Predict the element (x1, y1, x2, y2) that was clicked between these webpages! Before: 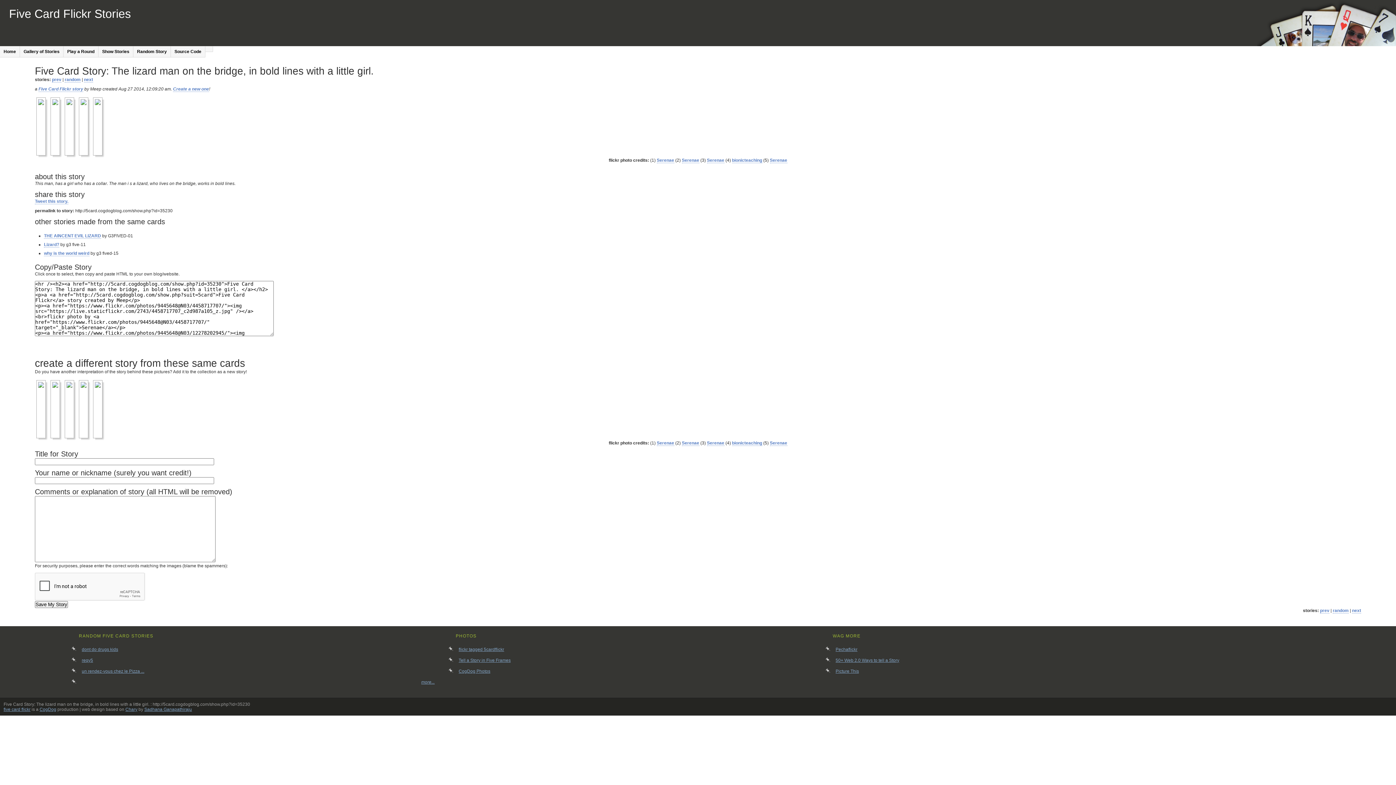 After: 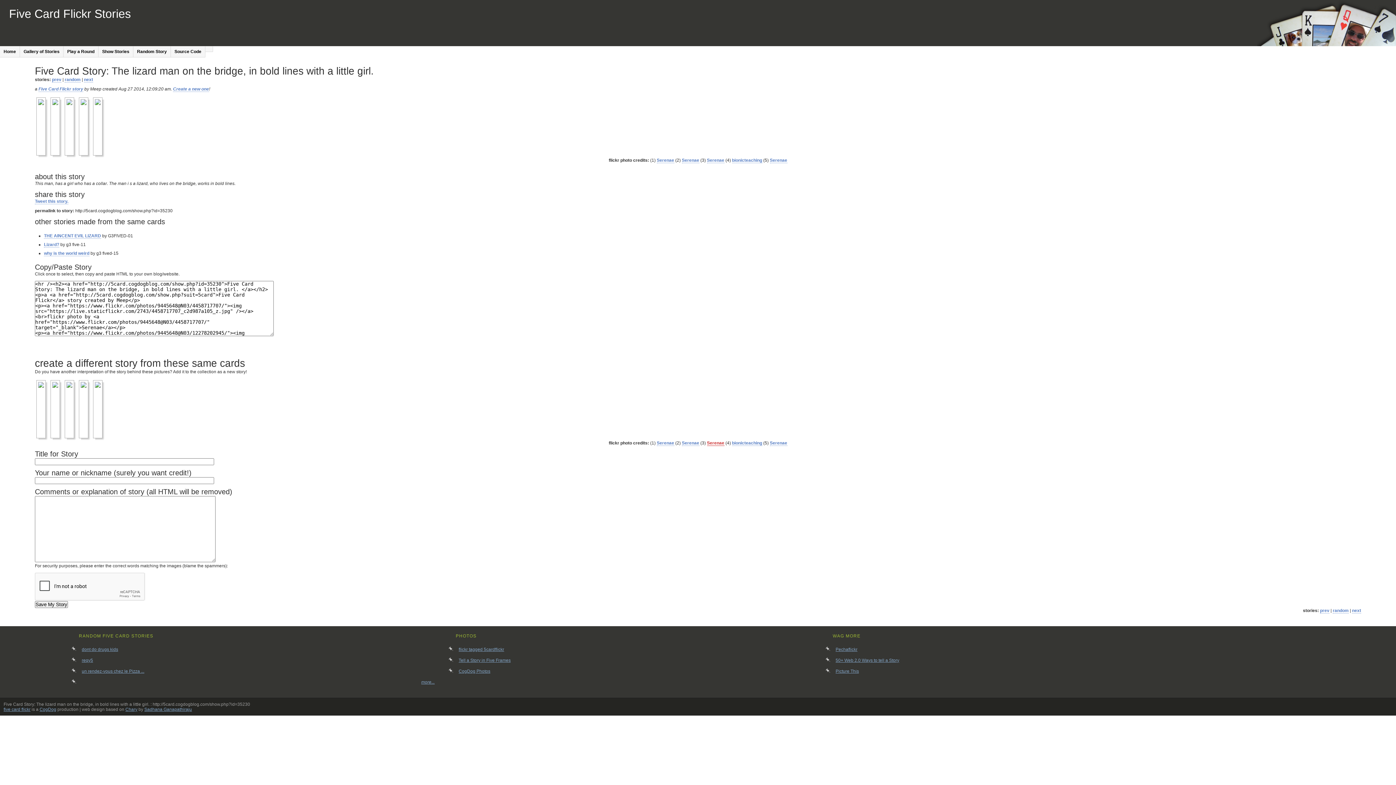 Action: label: Serenae bbox: (707, 440, 724, 446)